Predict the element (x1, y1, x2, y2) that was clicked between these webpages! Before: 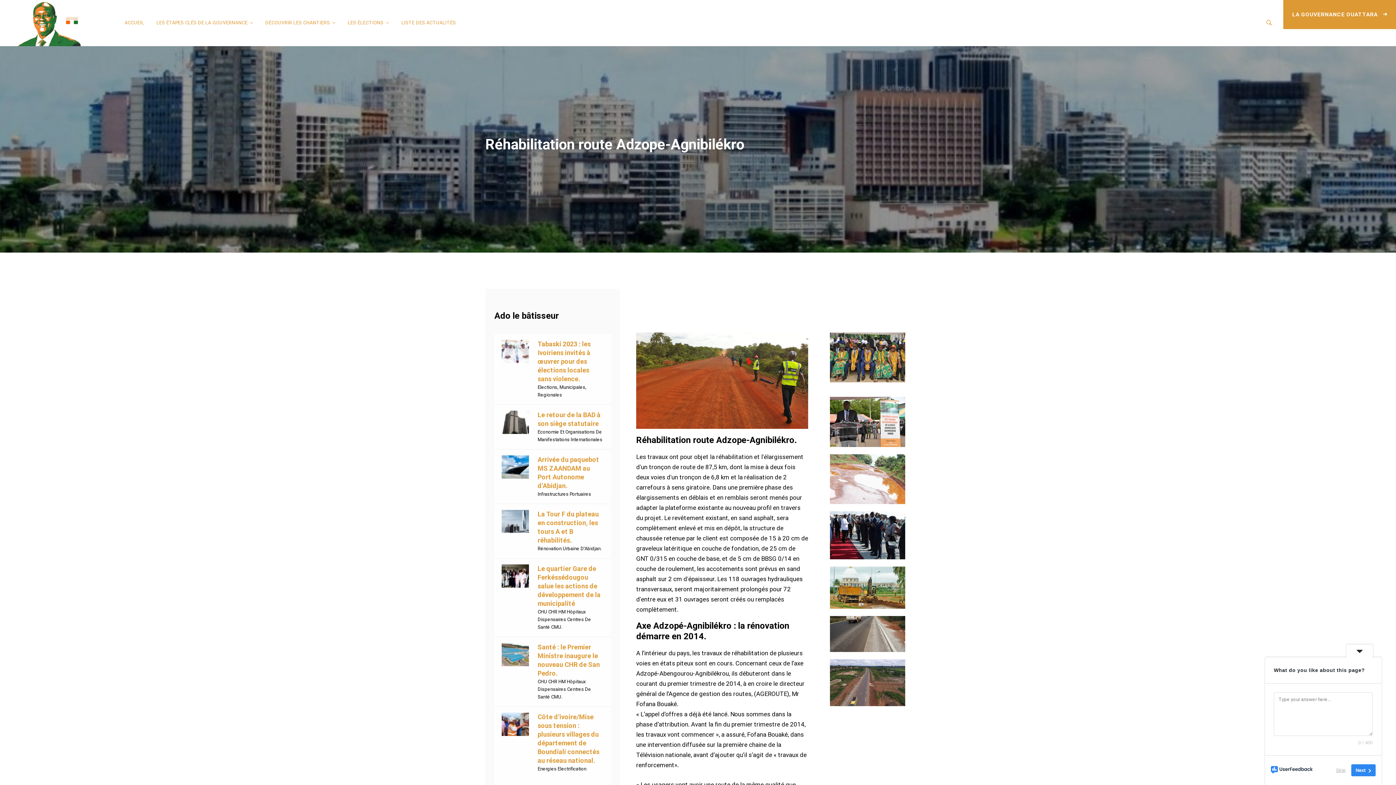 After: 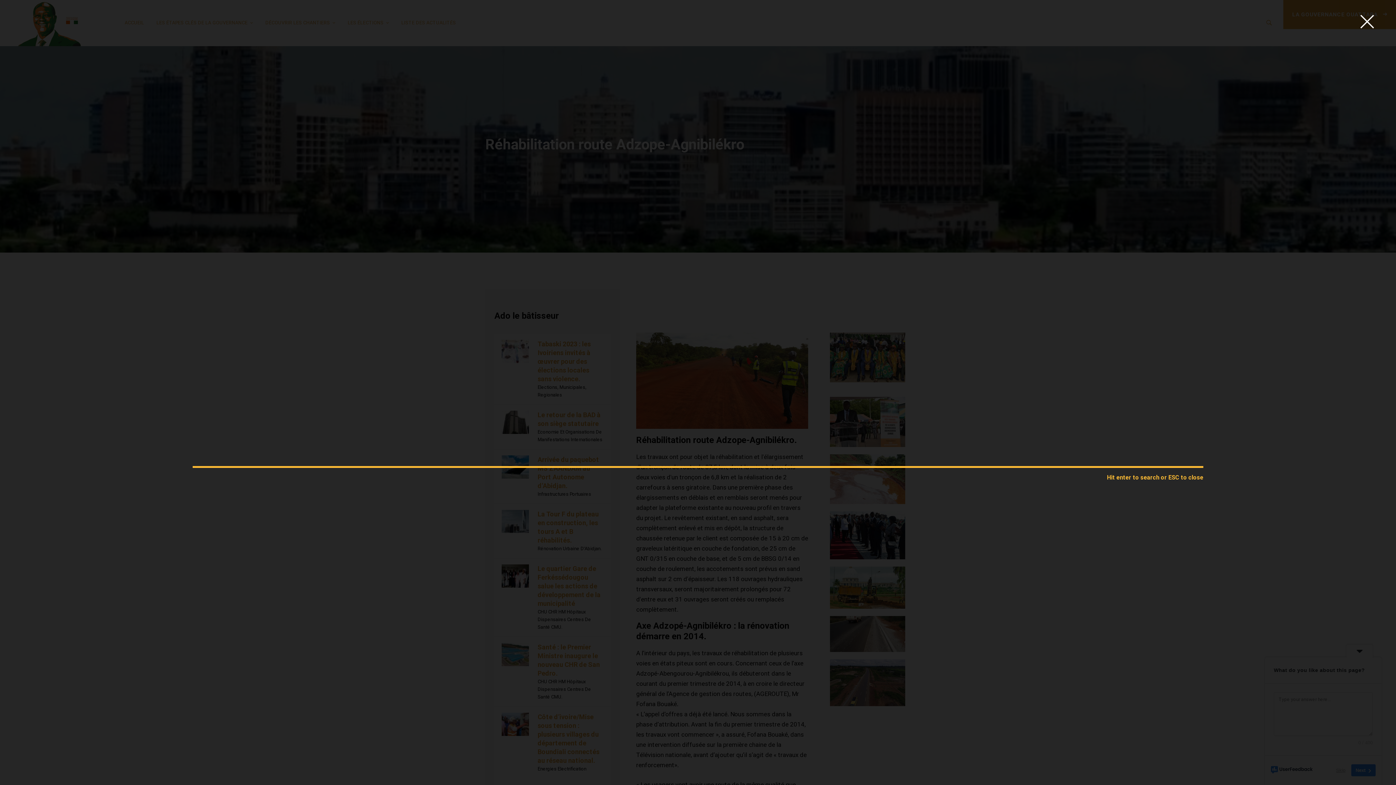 Action: bbox: (1266, 19, 1272, 26)